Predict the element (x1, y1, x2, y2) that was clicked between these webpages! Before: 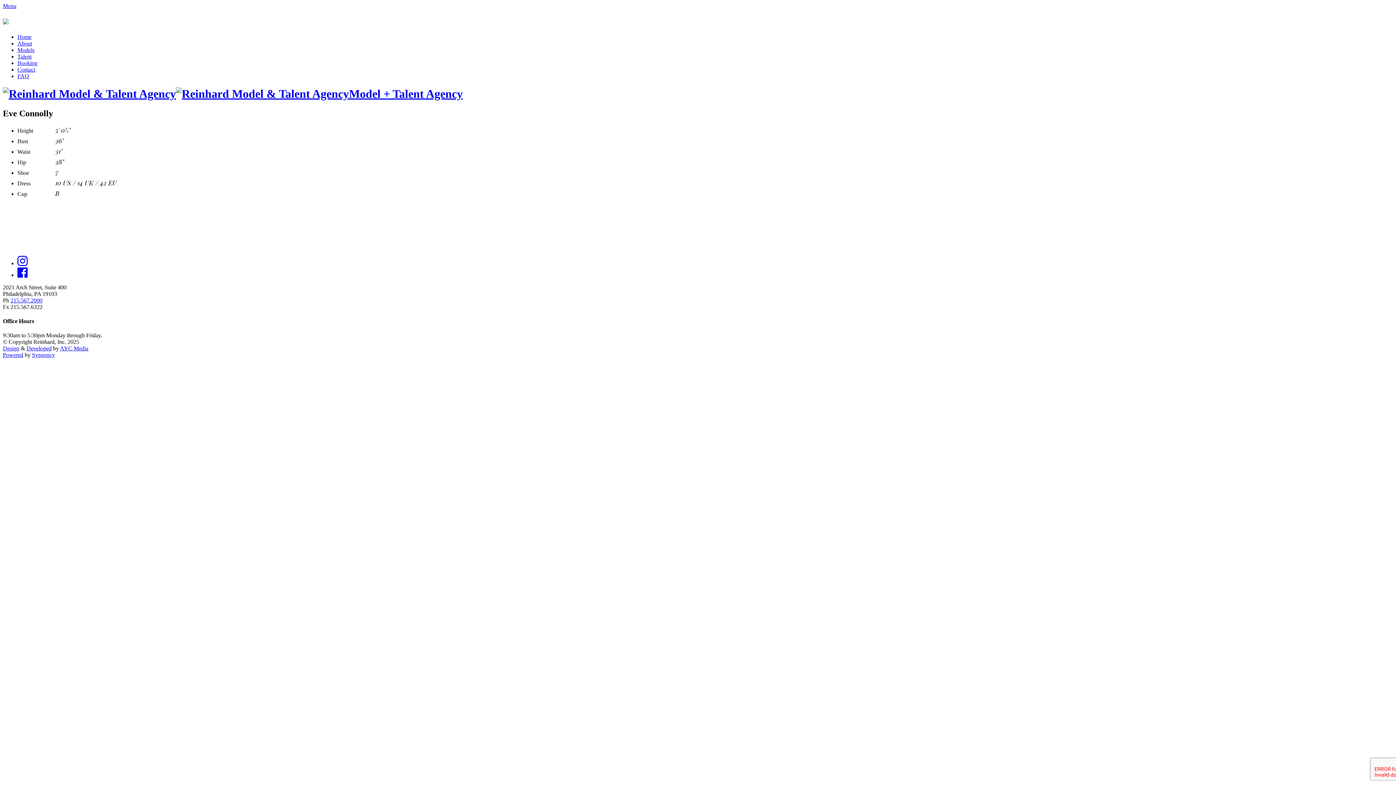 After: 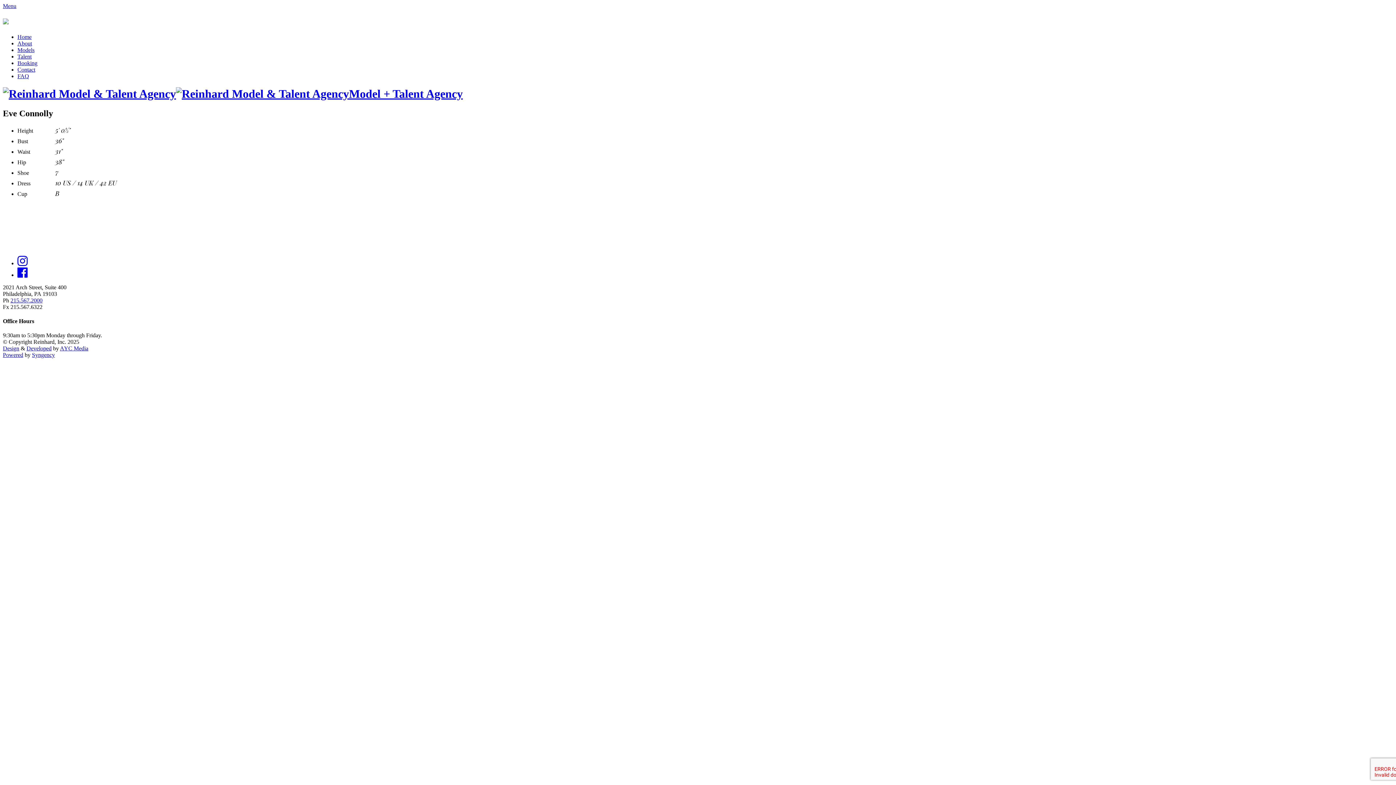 Action: label: Syngency bbox: (32, 352, 54, 358)